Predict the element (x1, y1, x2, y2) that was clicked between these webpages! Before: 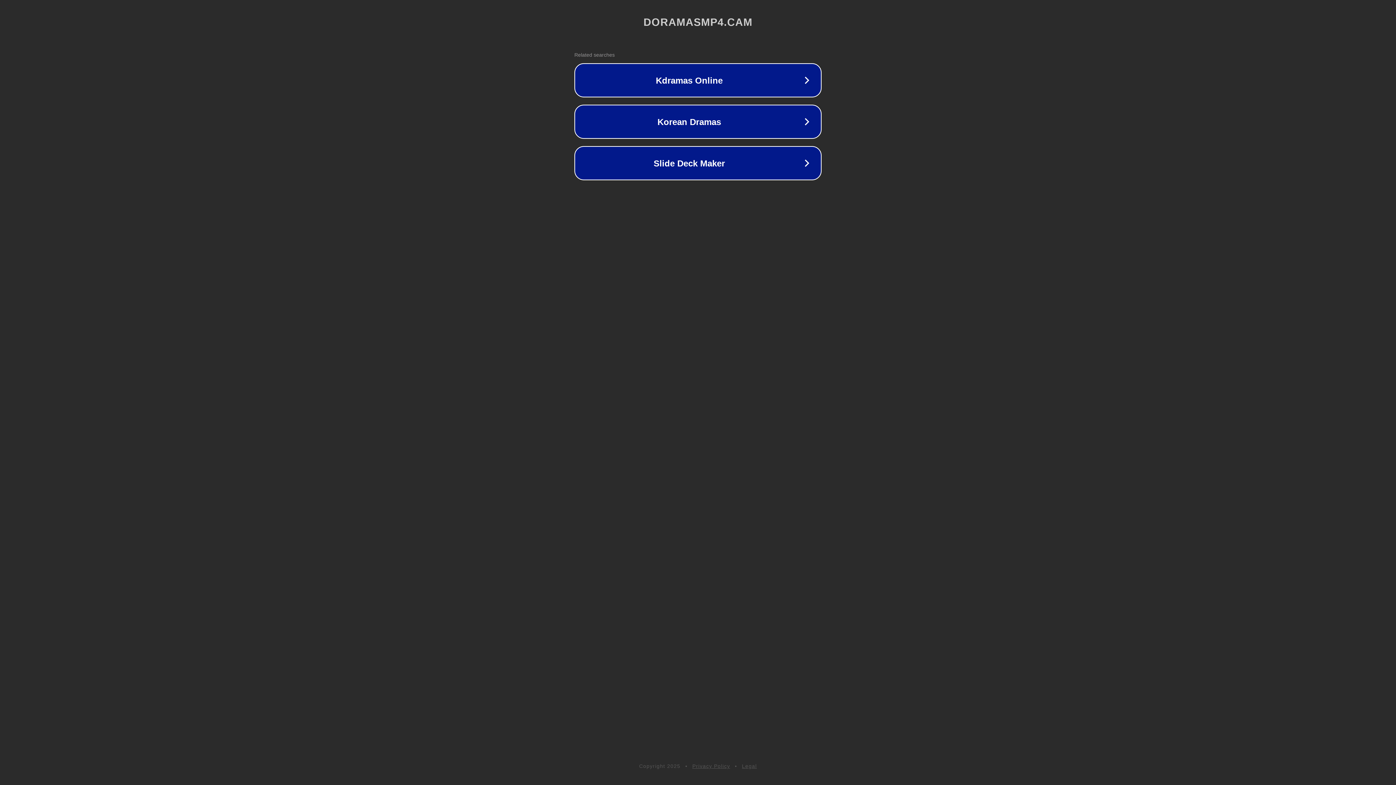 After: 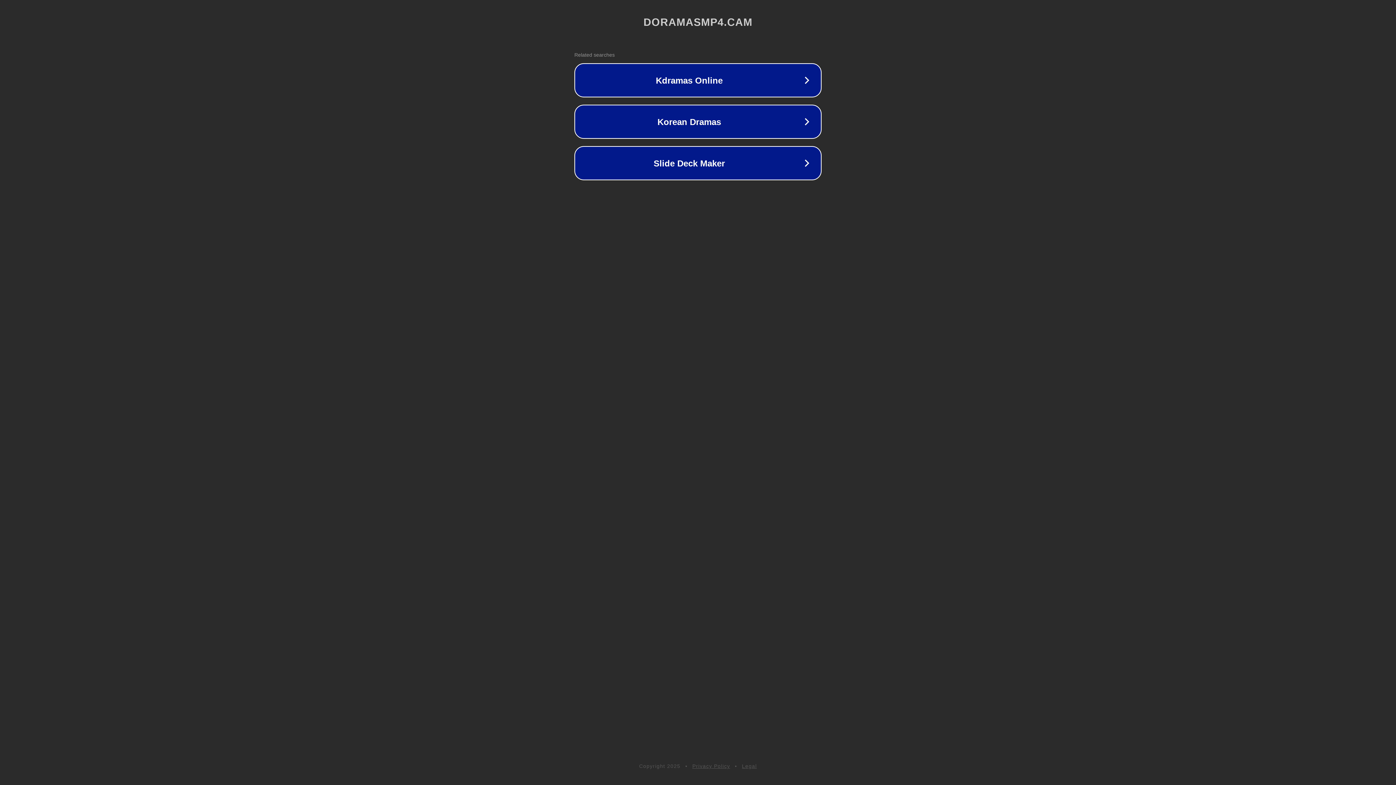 Action: label: Legal bbox: (742, 763, 757, 769)